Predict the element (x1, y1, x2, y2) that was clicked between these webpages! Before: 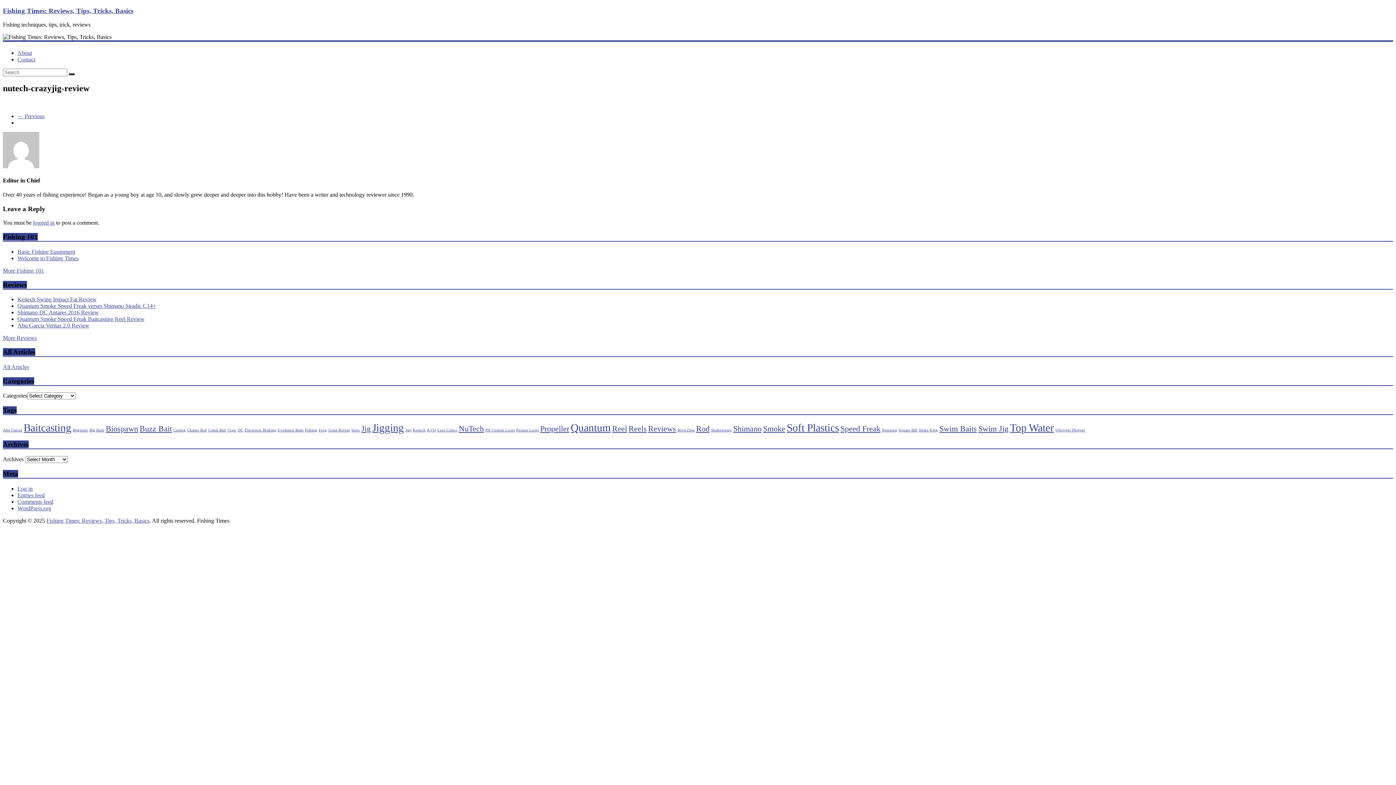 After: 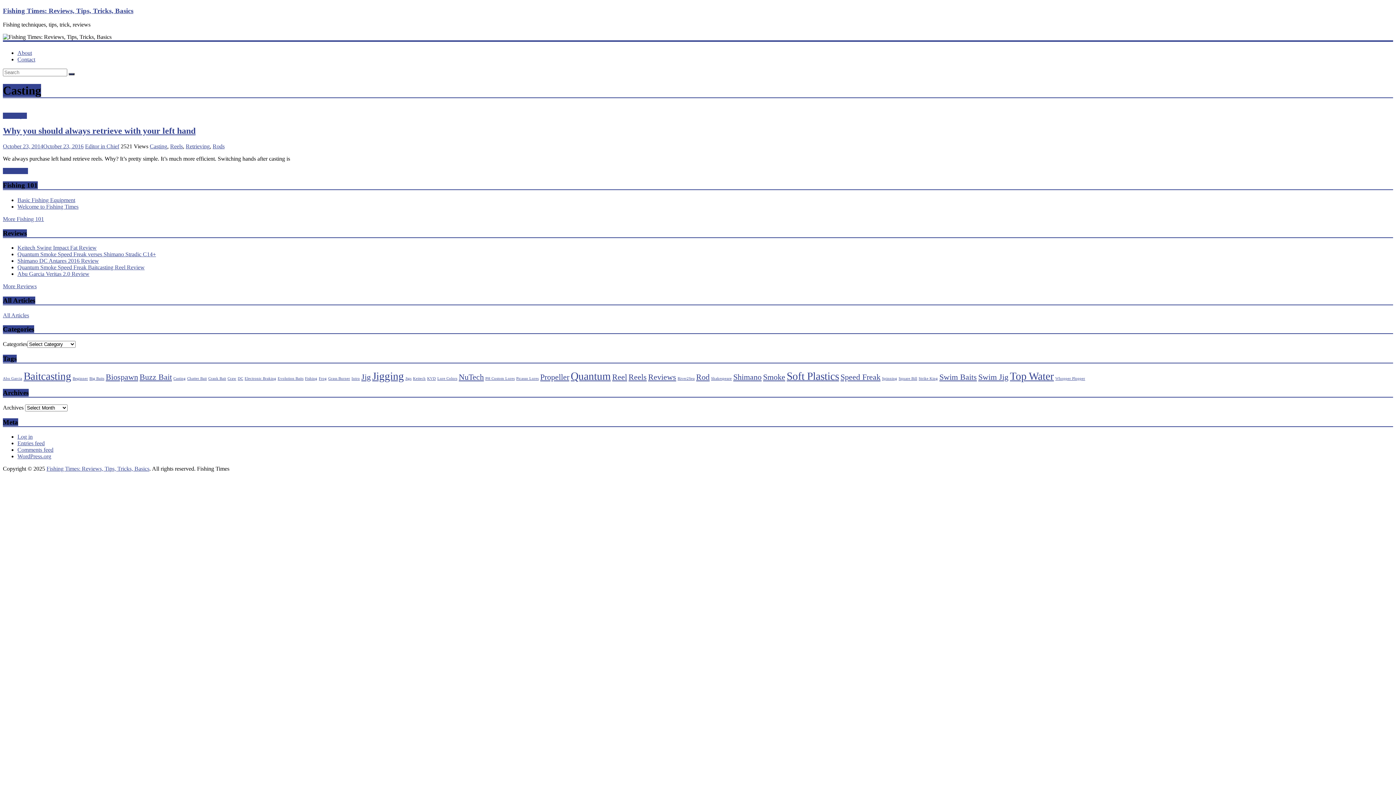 Action: bbox: (173, 428, 185, 432) label: Casting (1 item)